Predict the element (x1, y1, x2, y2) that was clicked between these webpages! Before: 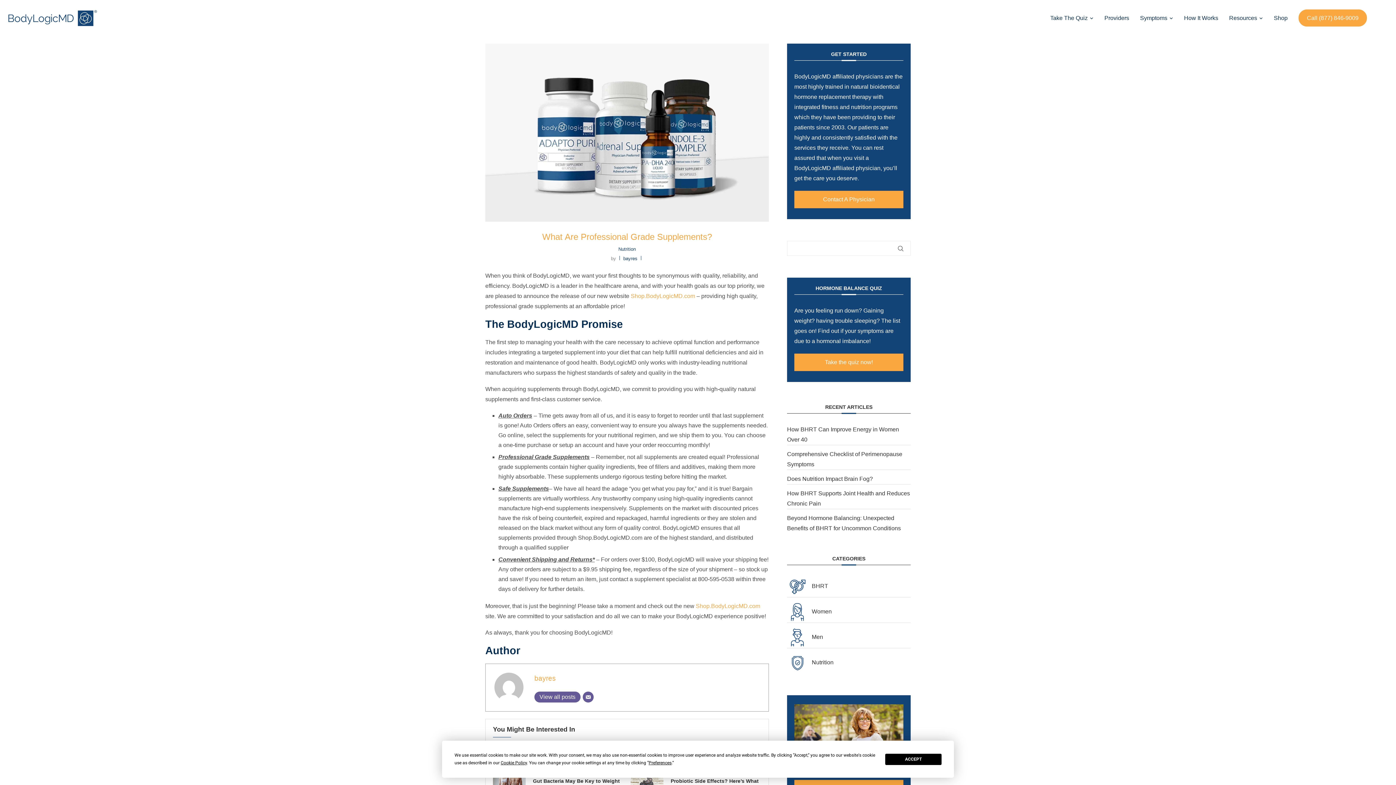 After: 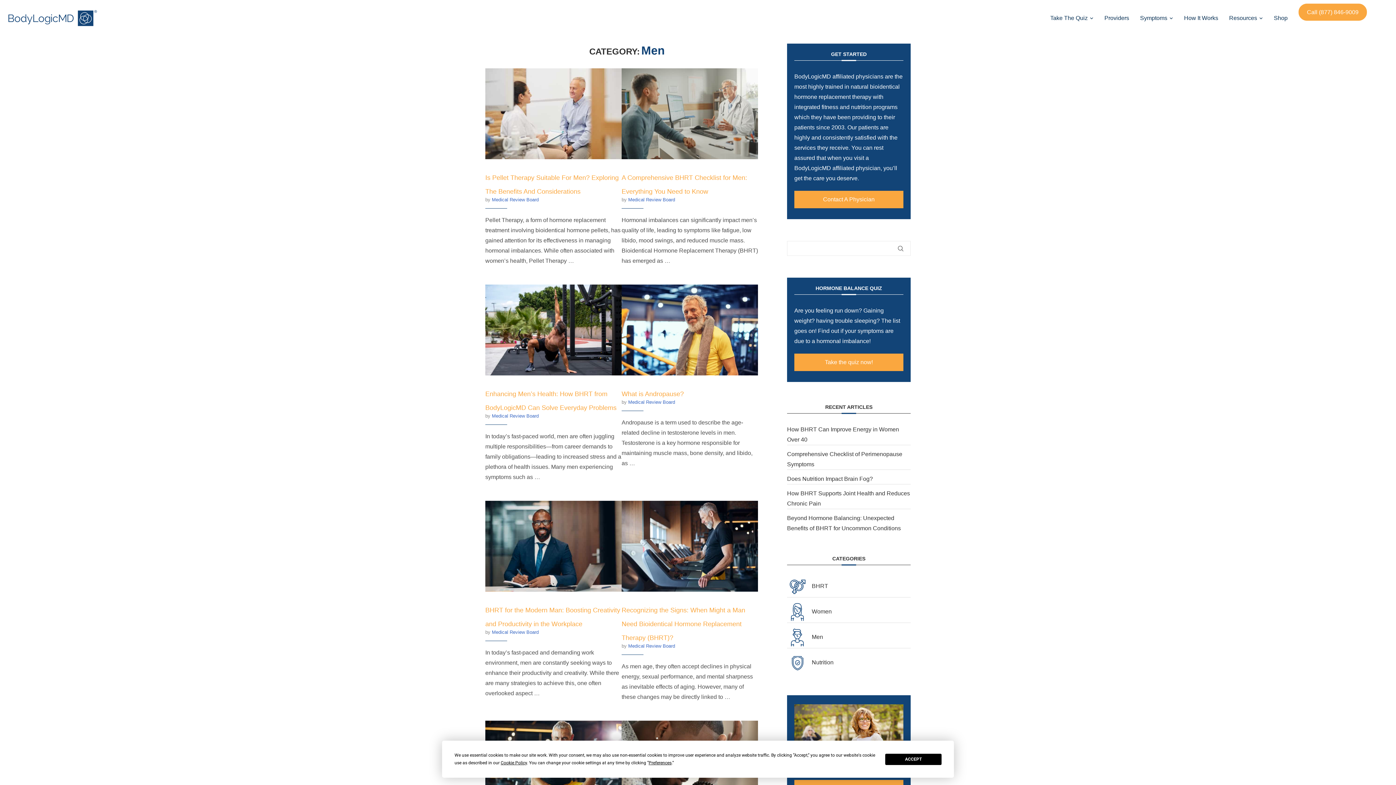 Action: bbox: (787, 627, 910, 648) label:  Men